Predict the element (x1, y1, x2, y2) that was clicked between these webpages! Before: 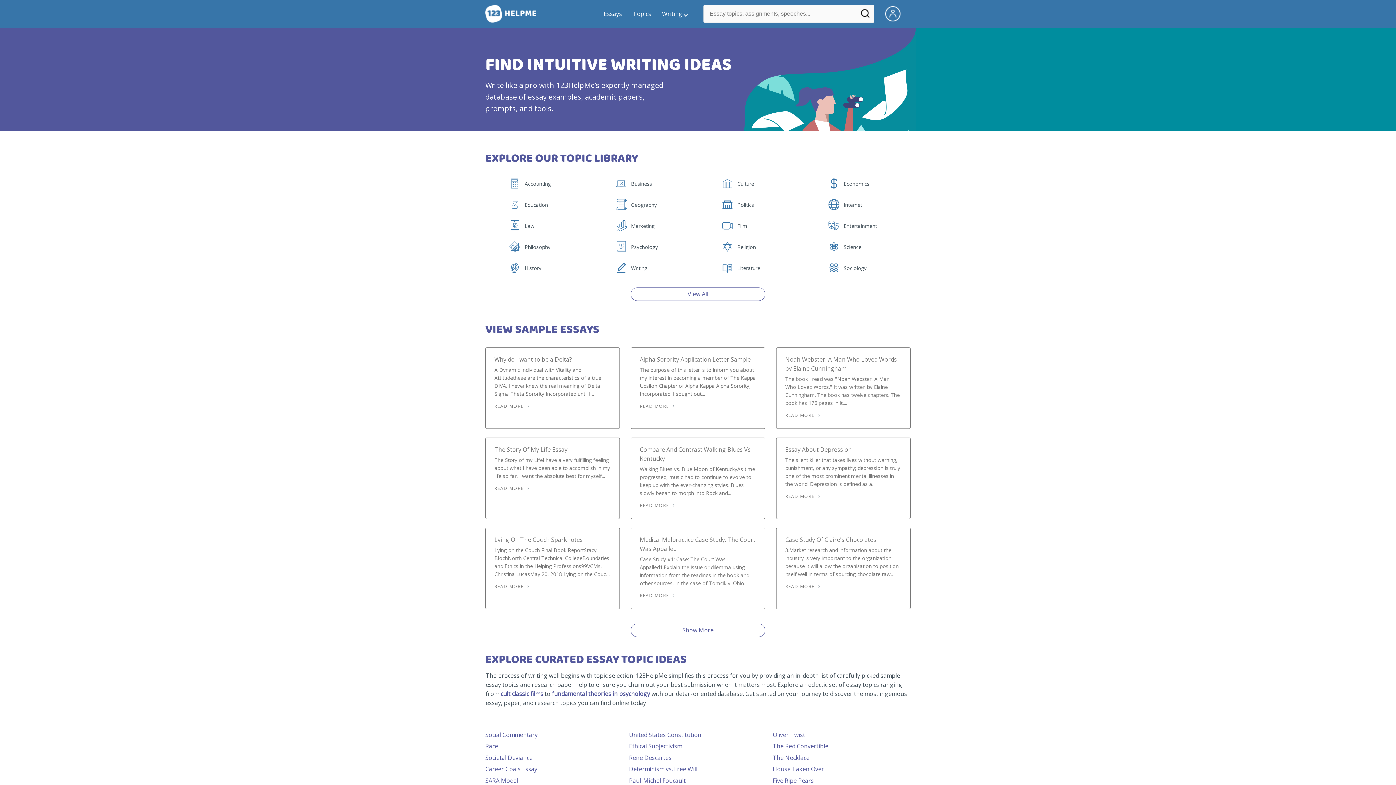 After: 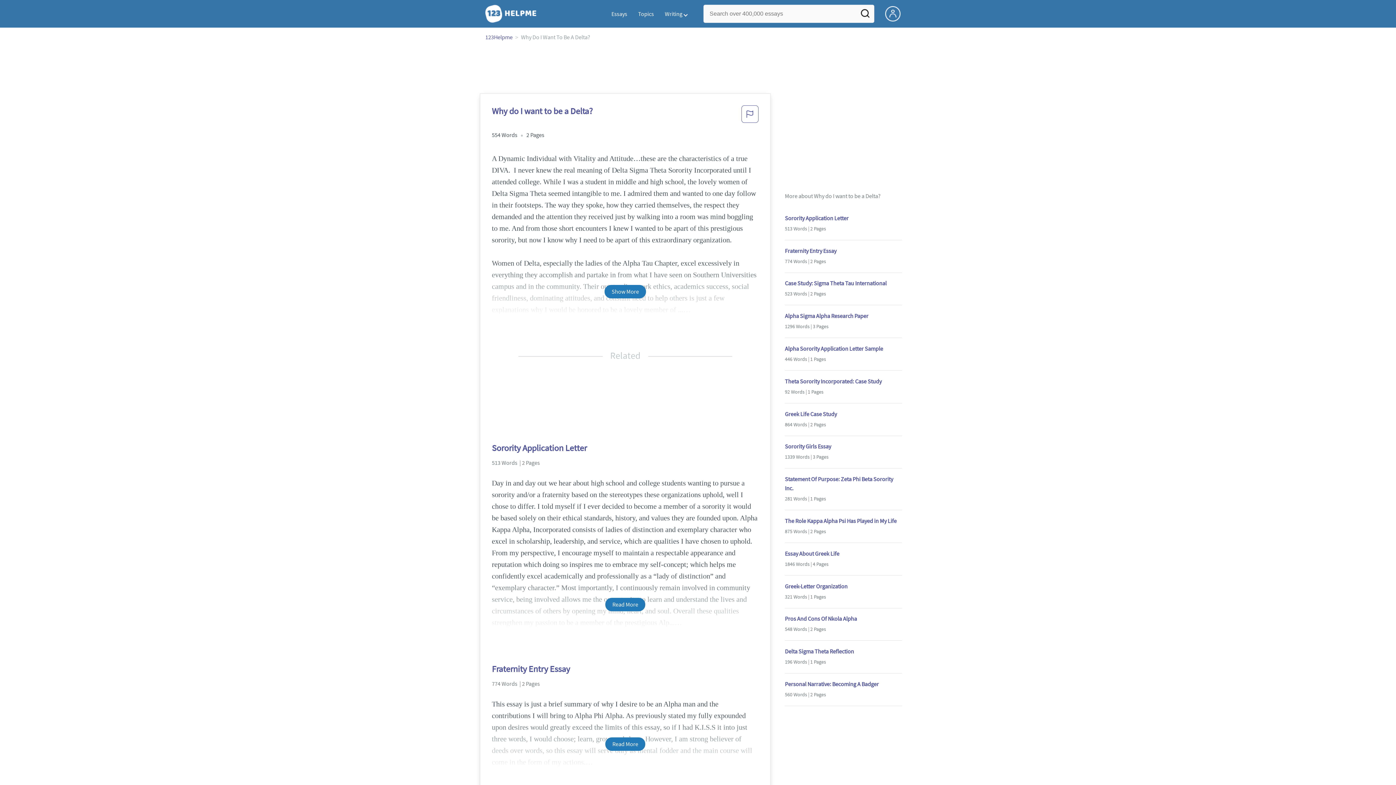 Action: bbox: (494, 358, 610, 368) label: Why do I want to be a Delta?